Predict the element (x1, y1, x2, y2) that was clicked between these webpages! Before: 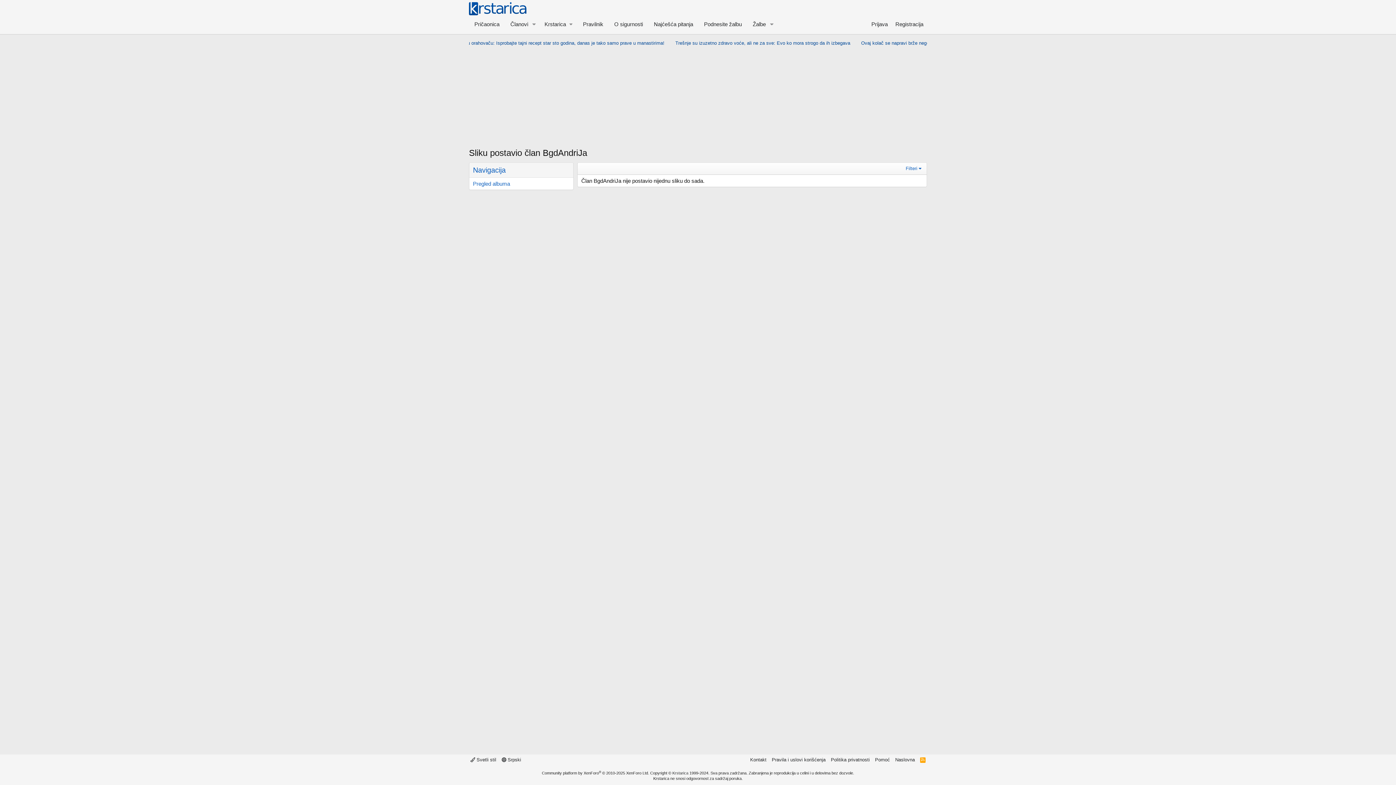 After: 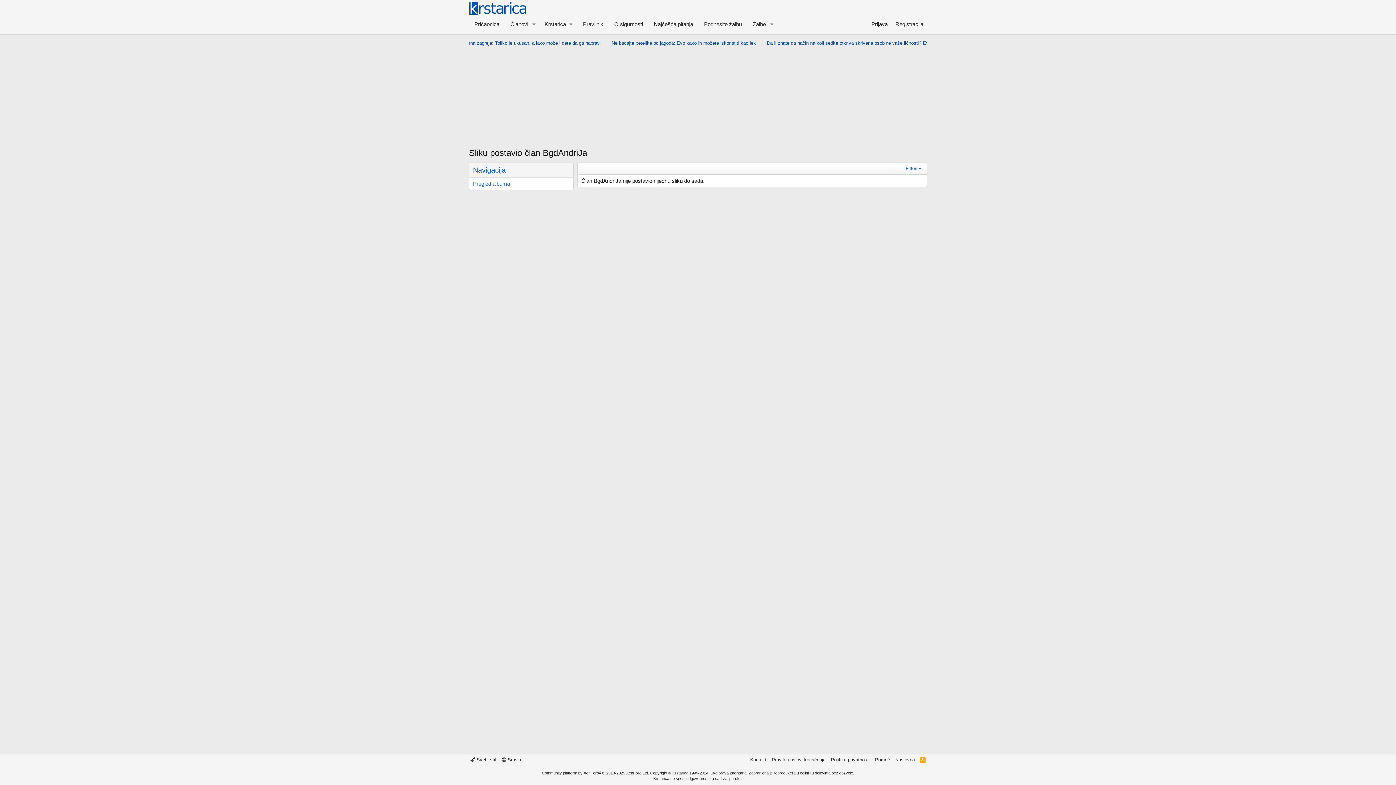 Action: bbox: (542, 771, 649, 775) label: Community platform by XenForo® © 2010-2025 XenForo Ltd.